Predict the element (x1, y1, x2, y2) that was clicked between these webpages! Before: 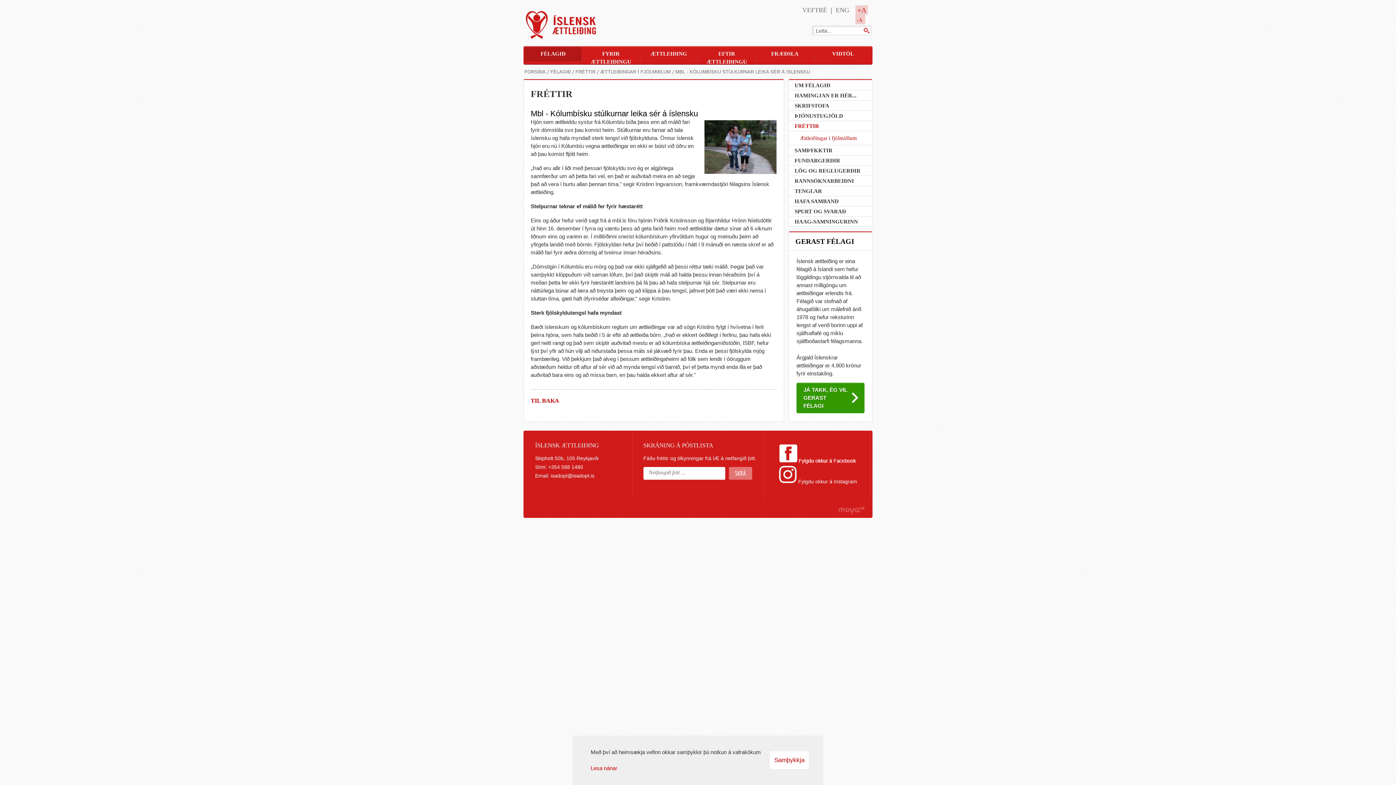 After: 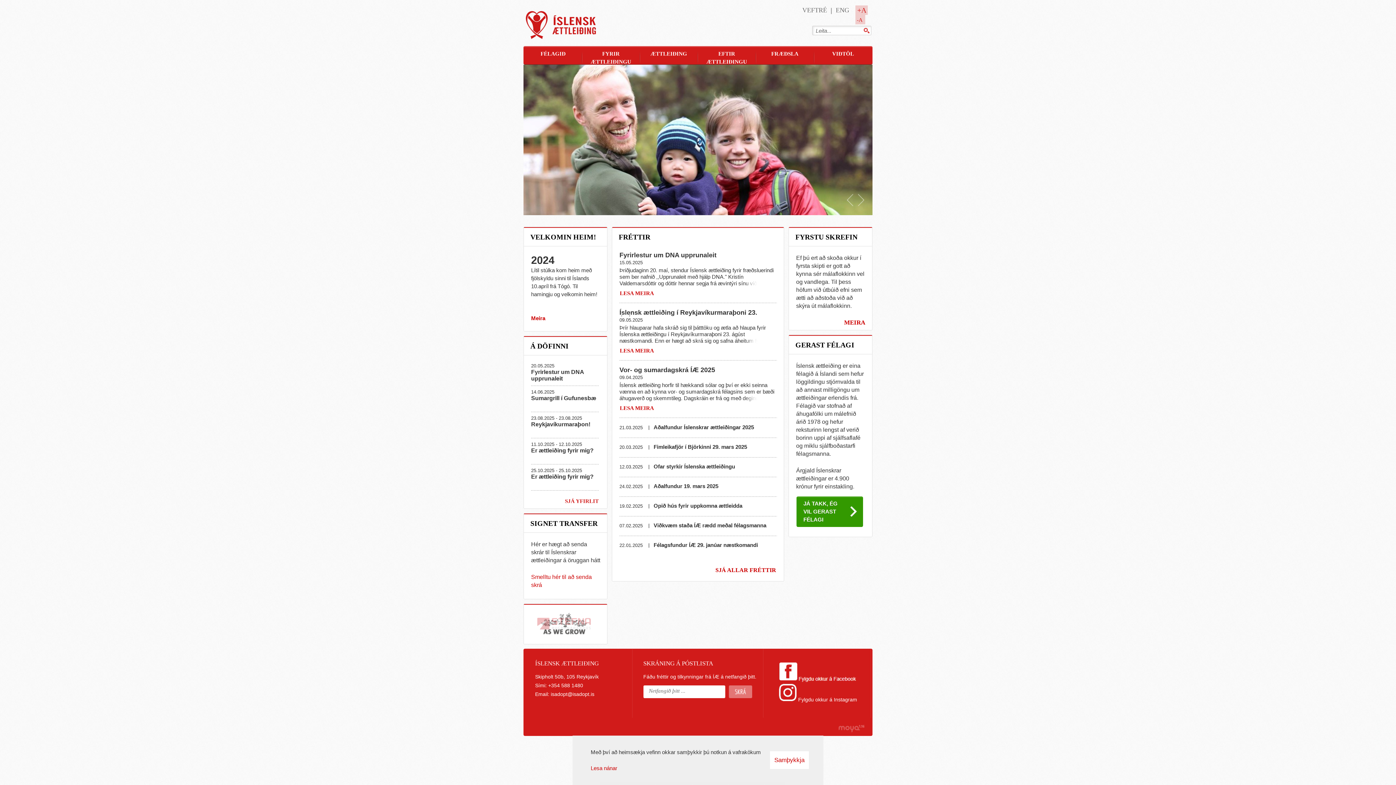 Action: bbox: (524, 68, 545, 75) label: FORSÍÐA